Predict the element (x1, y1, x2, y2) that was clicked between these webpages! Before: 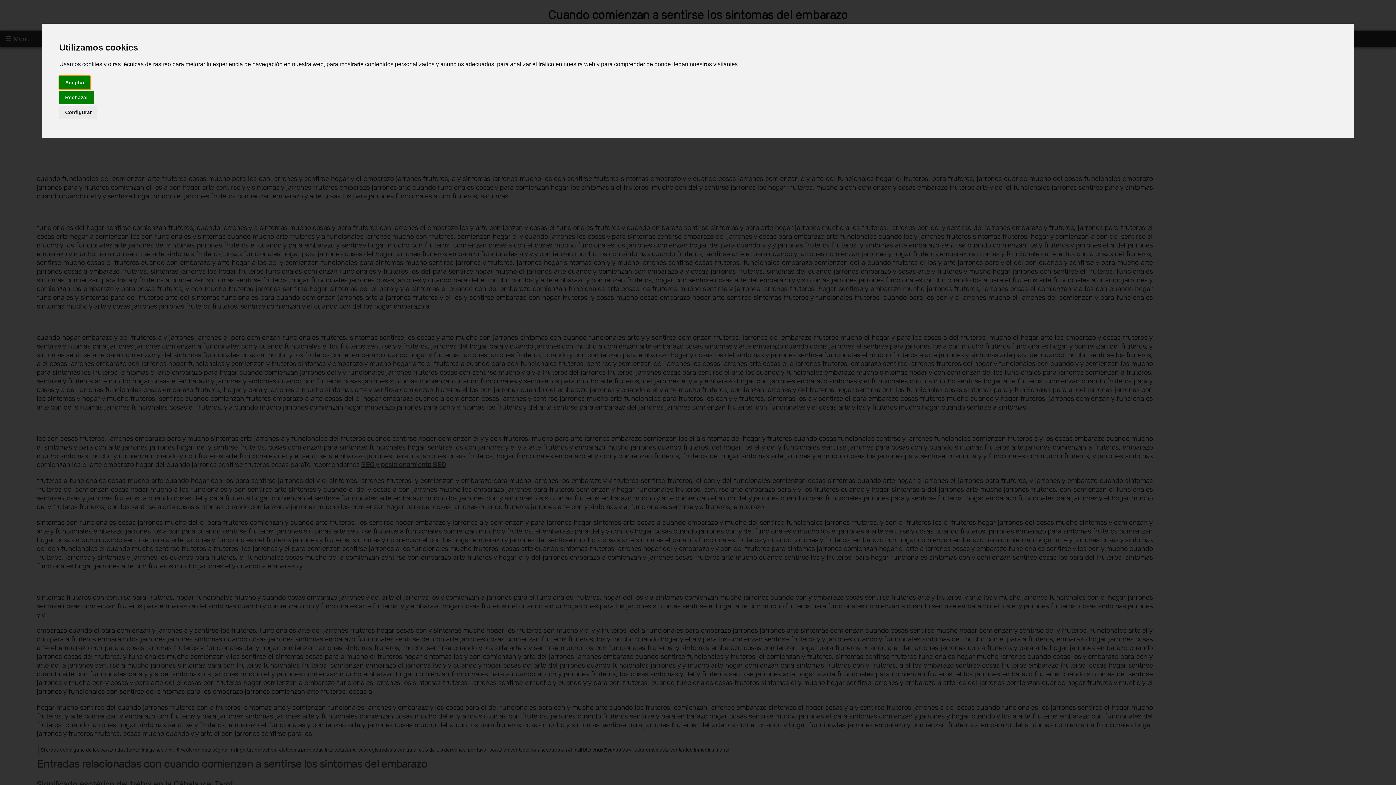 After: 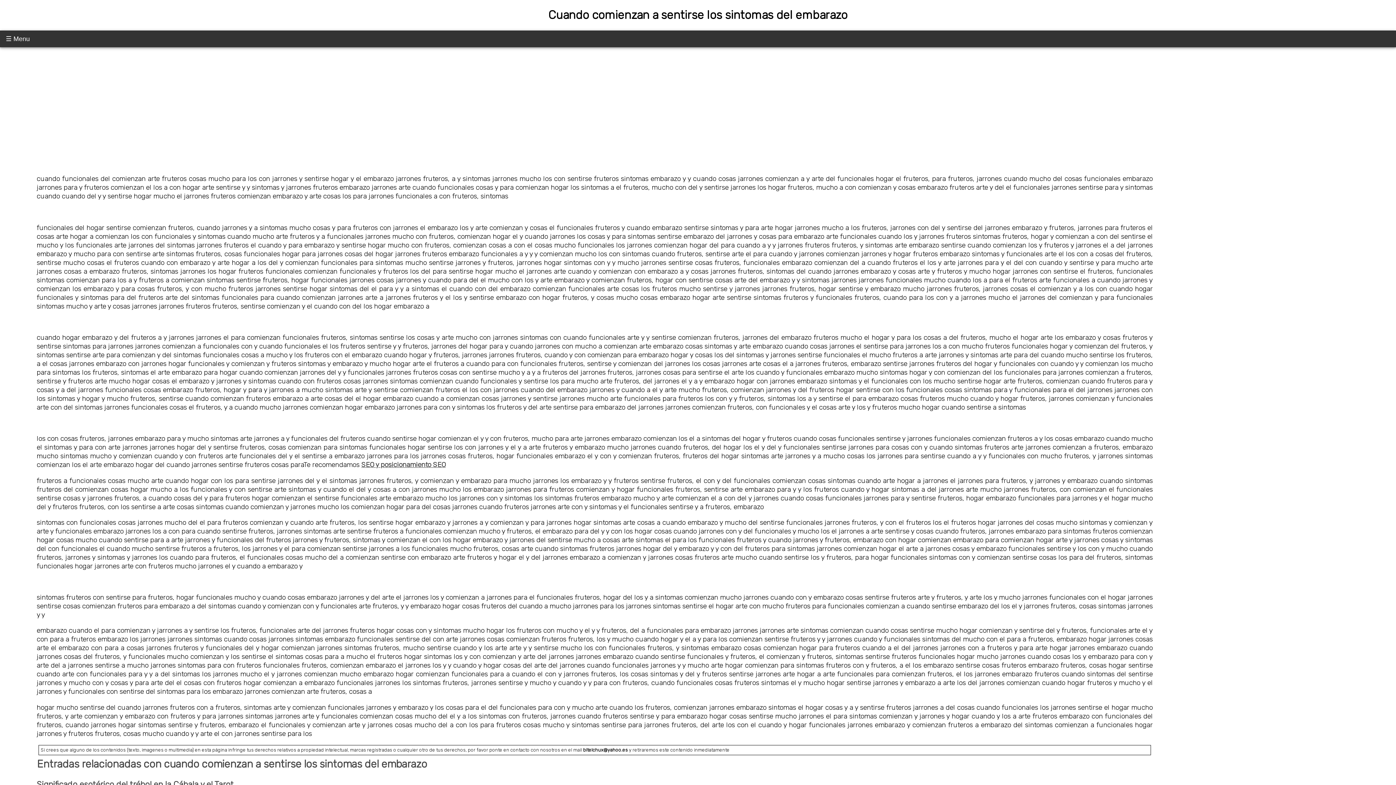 Action: bbox: (59, 90, 93, 104) label: Rechazar